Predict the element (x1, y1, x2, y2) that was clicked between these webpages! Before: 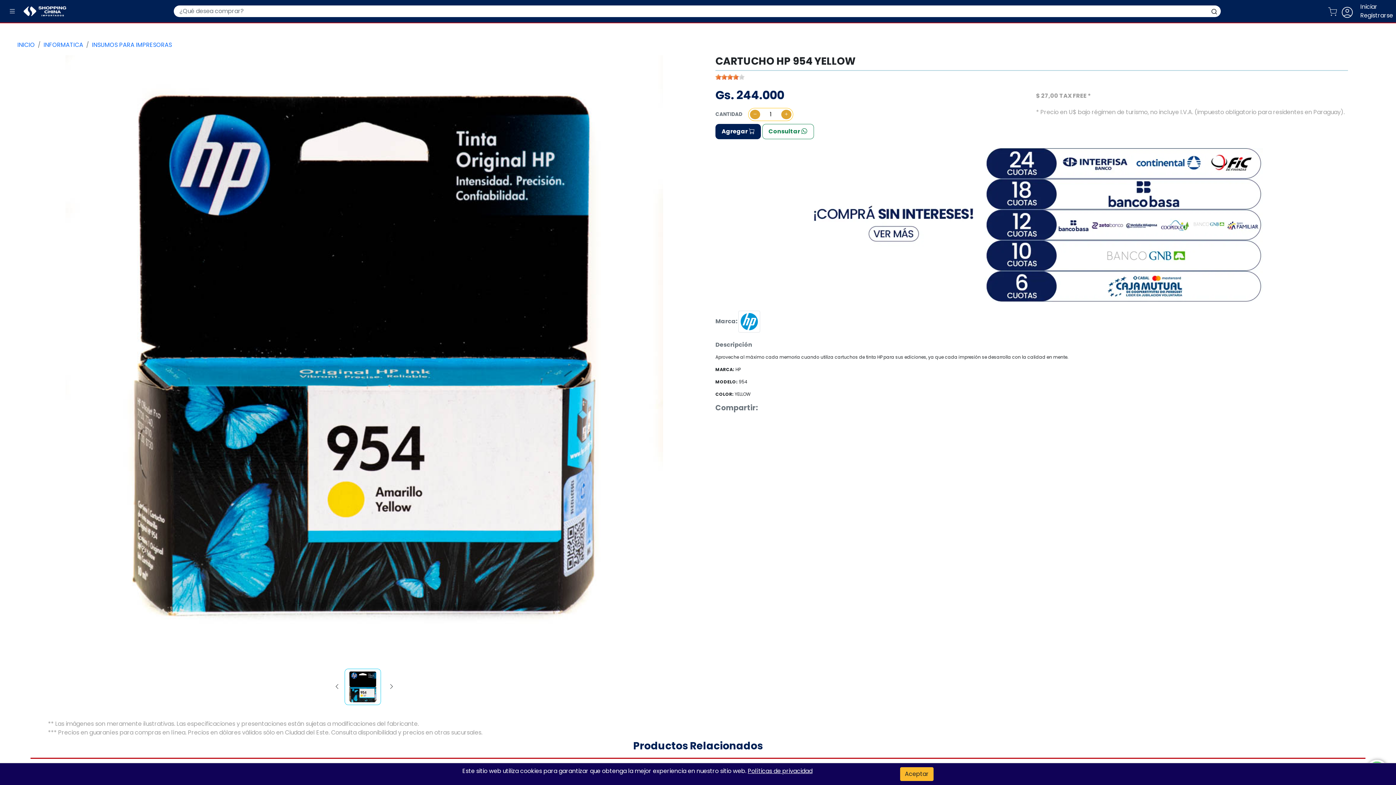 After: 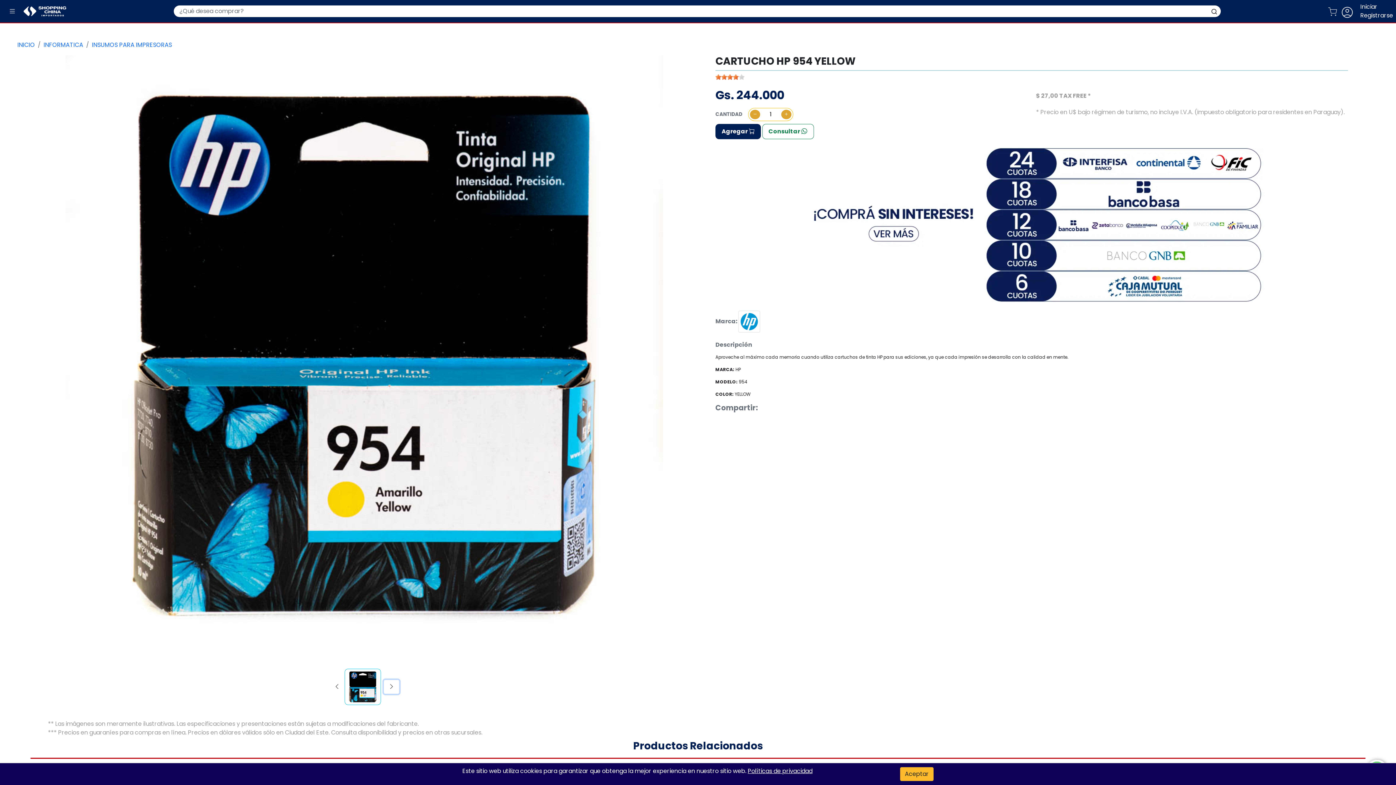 Action: bbox: (384, 680, 399, 694)